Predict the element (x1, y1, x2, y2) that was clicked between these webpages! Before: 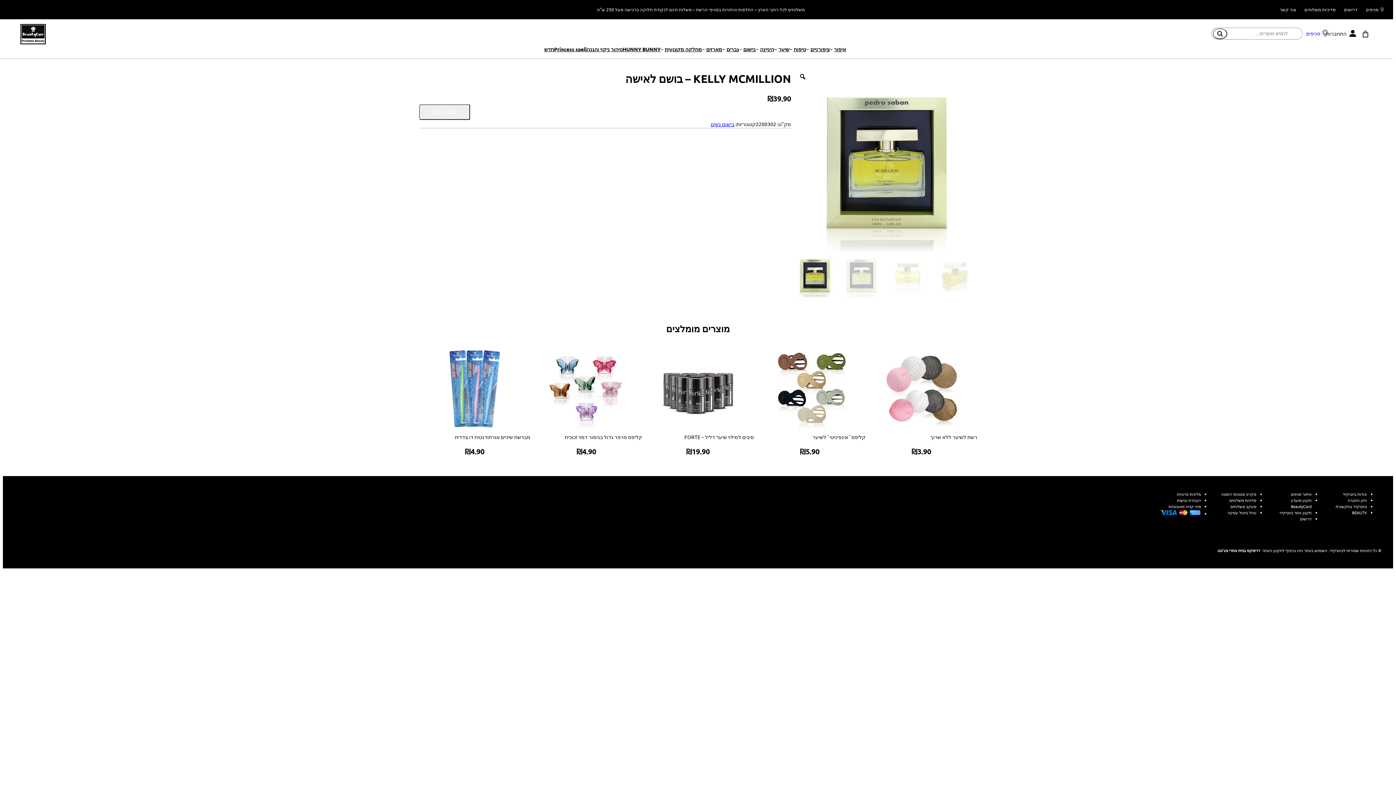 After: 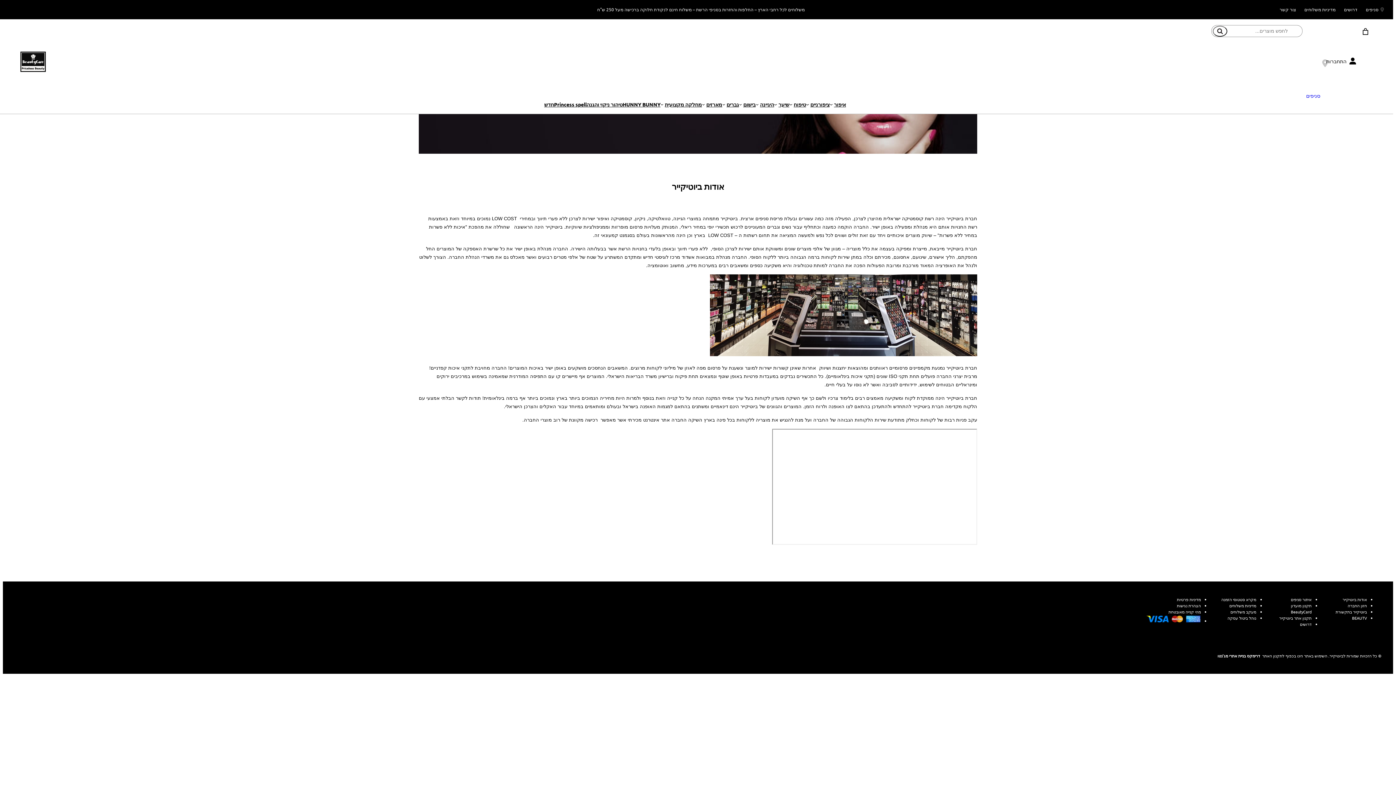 Action: label: אודות ביוטיקייר bbox: (1342, 491, 1367, 497)